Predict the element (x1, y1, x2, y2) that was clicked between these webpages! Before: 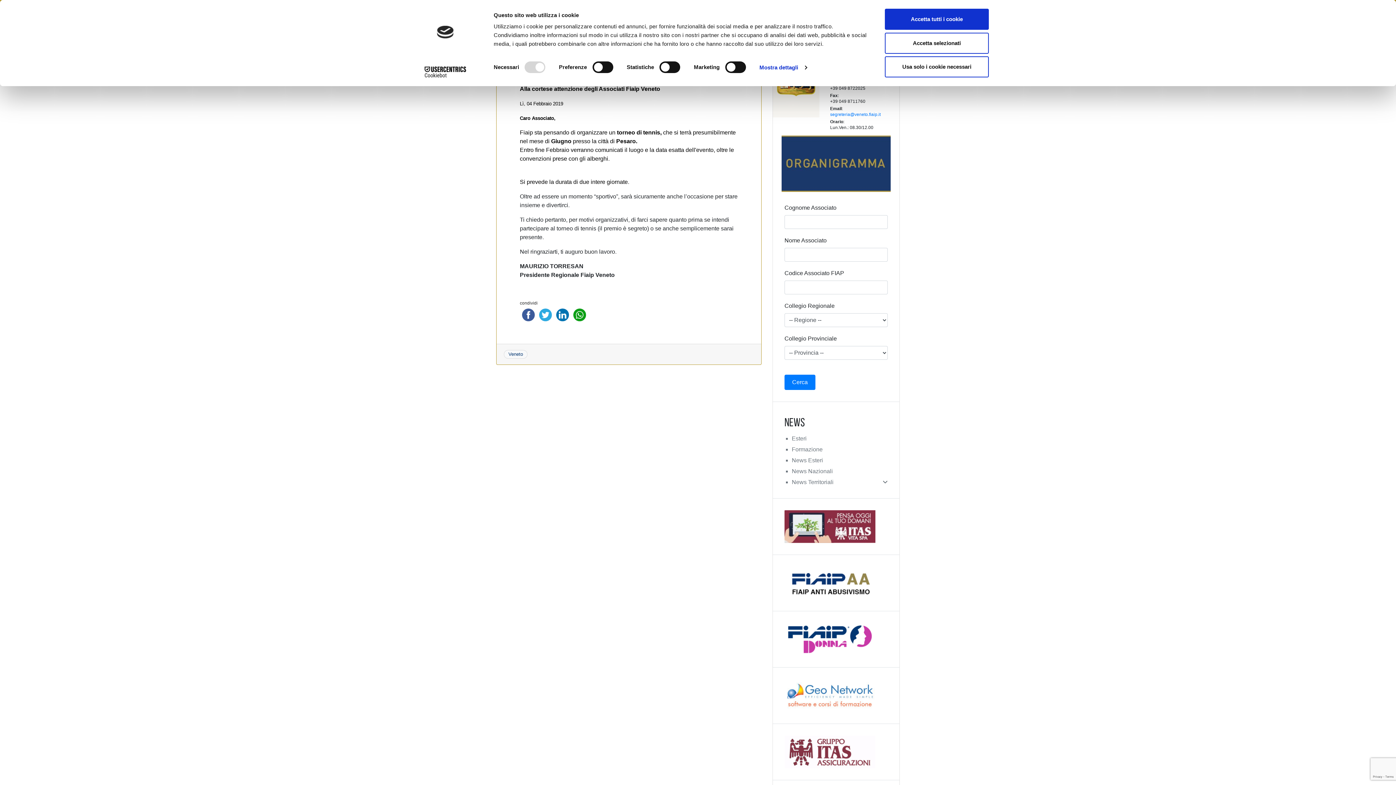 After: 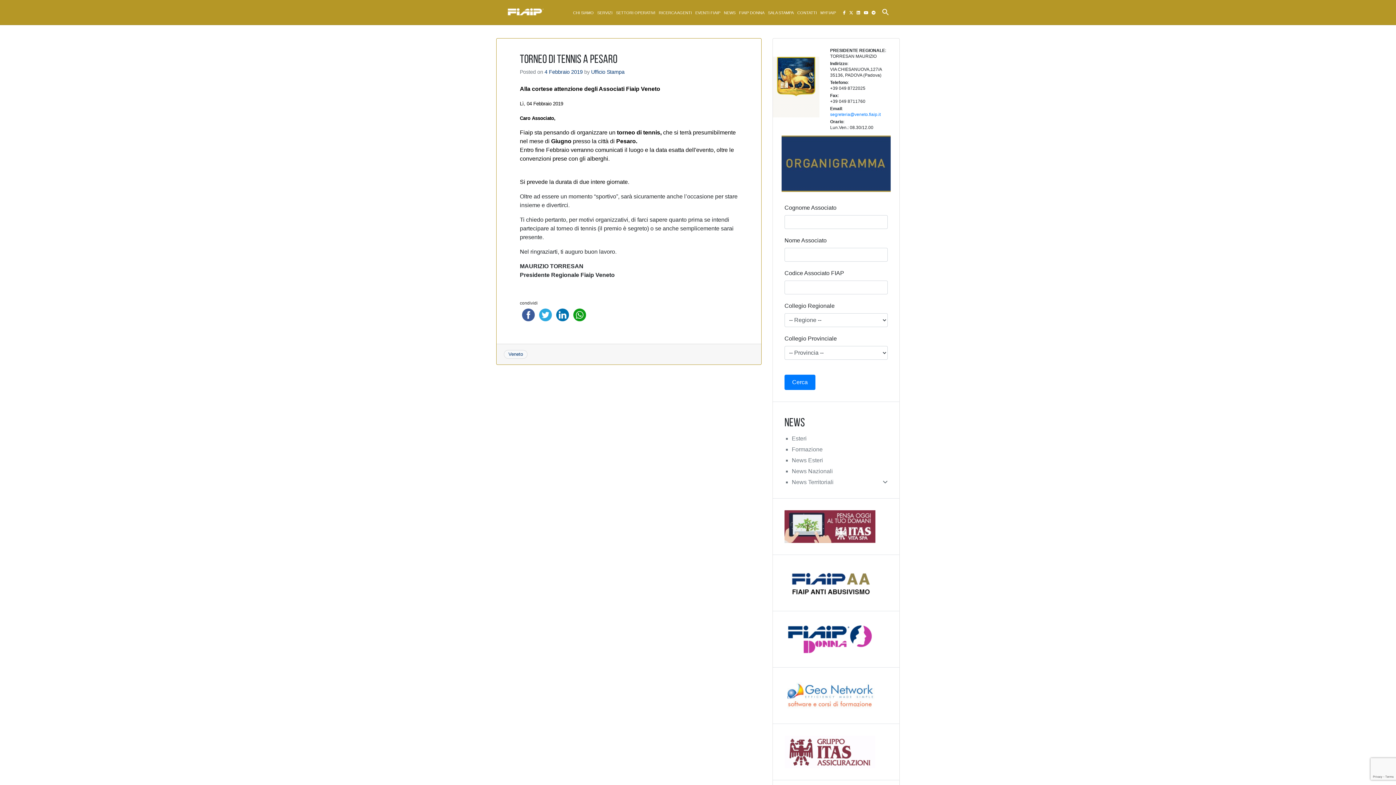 Action: label: Accetta selezionati bbox: (885, 32, 989, 53)